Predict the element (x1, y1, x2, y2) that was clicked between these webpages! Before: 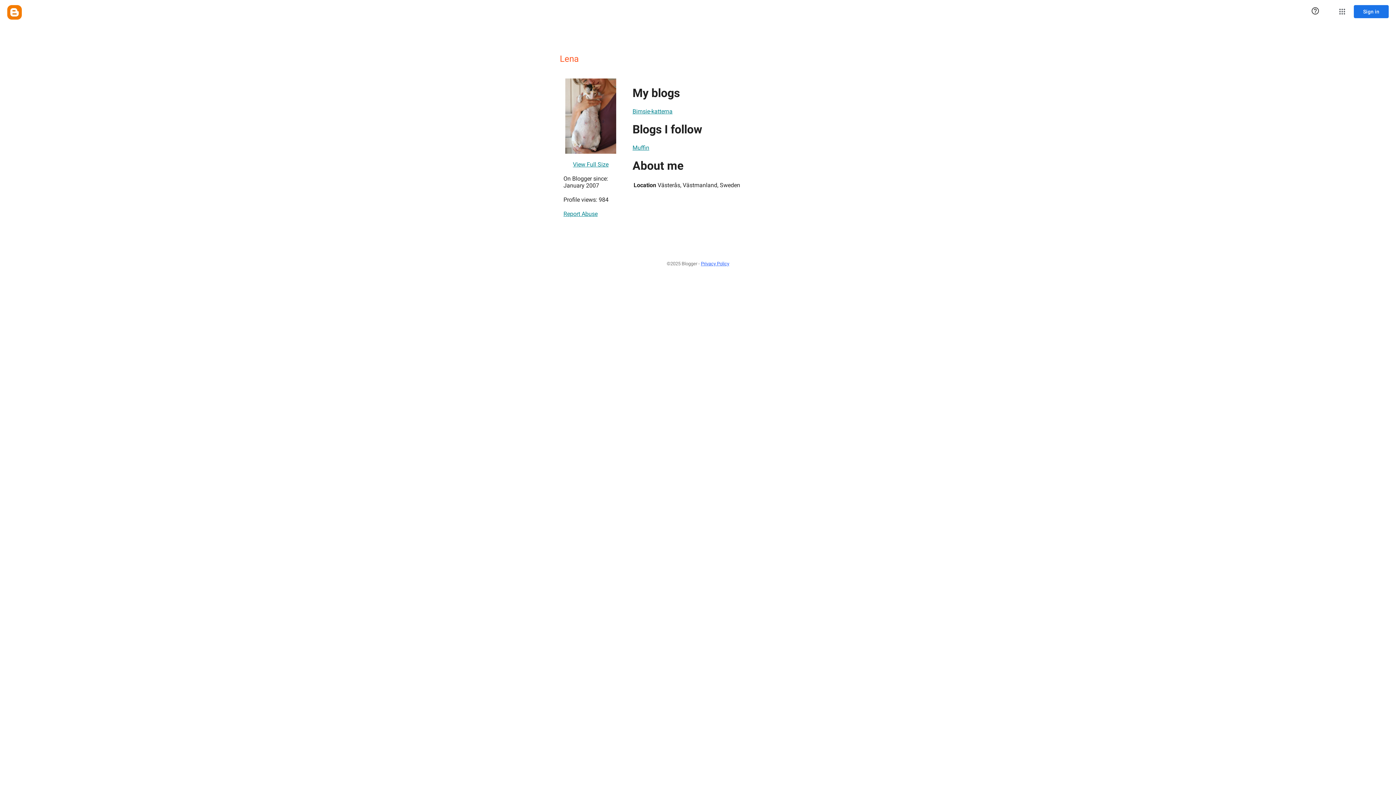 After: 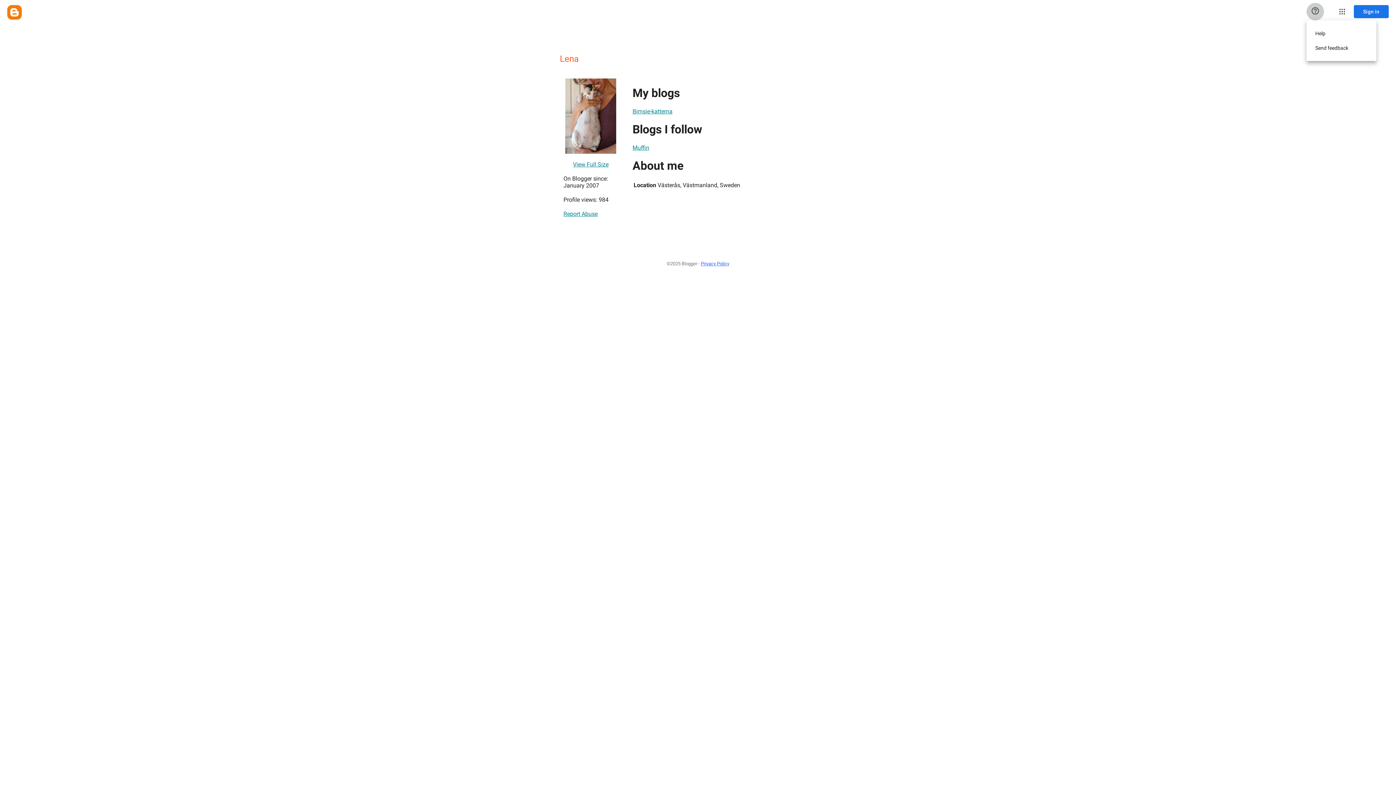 Action: bbox: (1306, 2, 1324, 20) label: Help & Feedback